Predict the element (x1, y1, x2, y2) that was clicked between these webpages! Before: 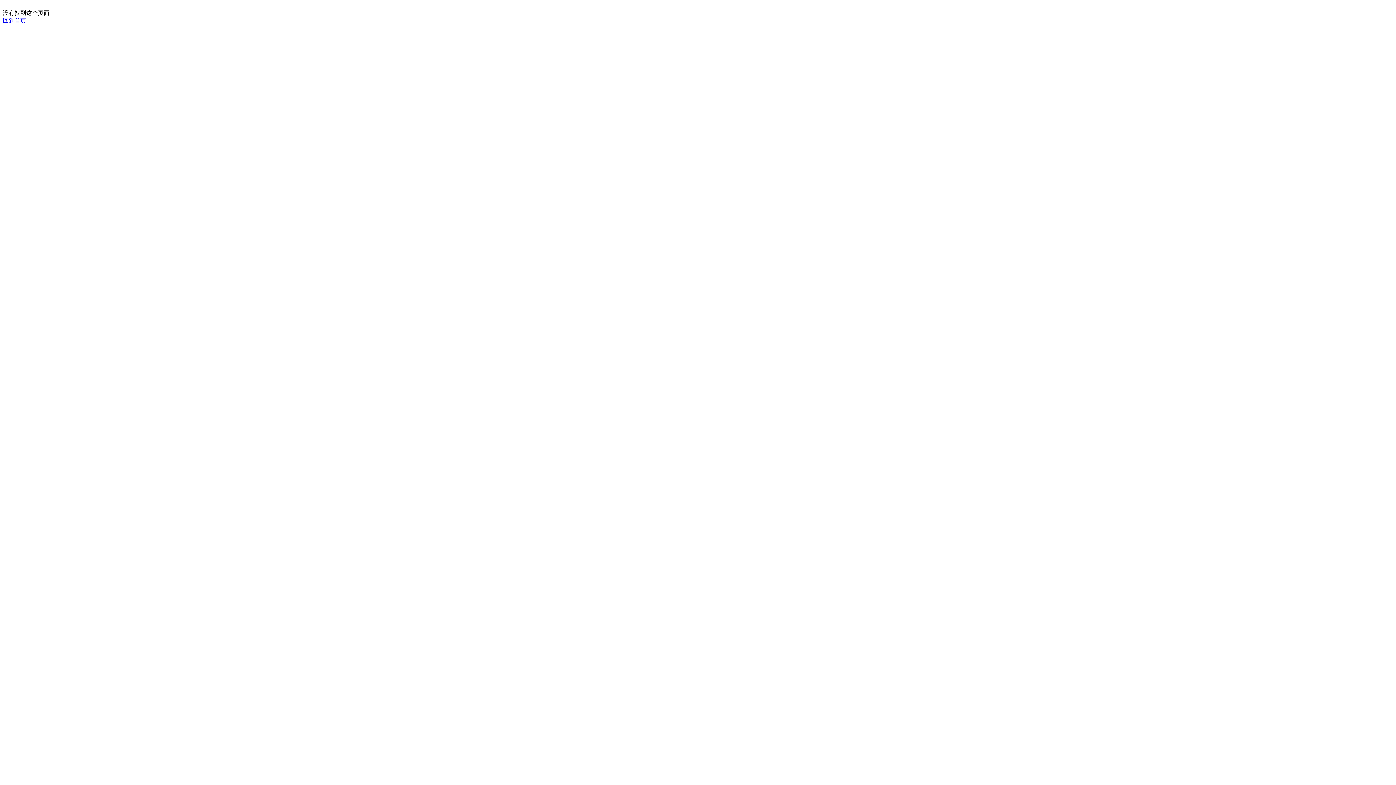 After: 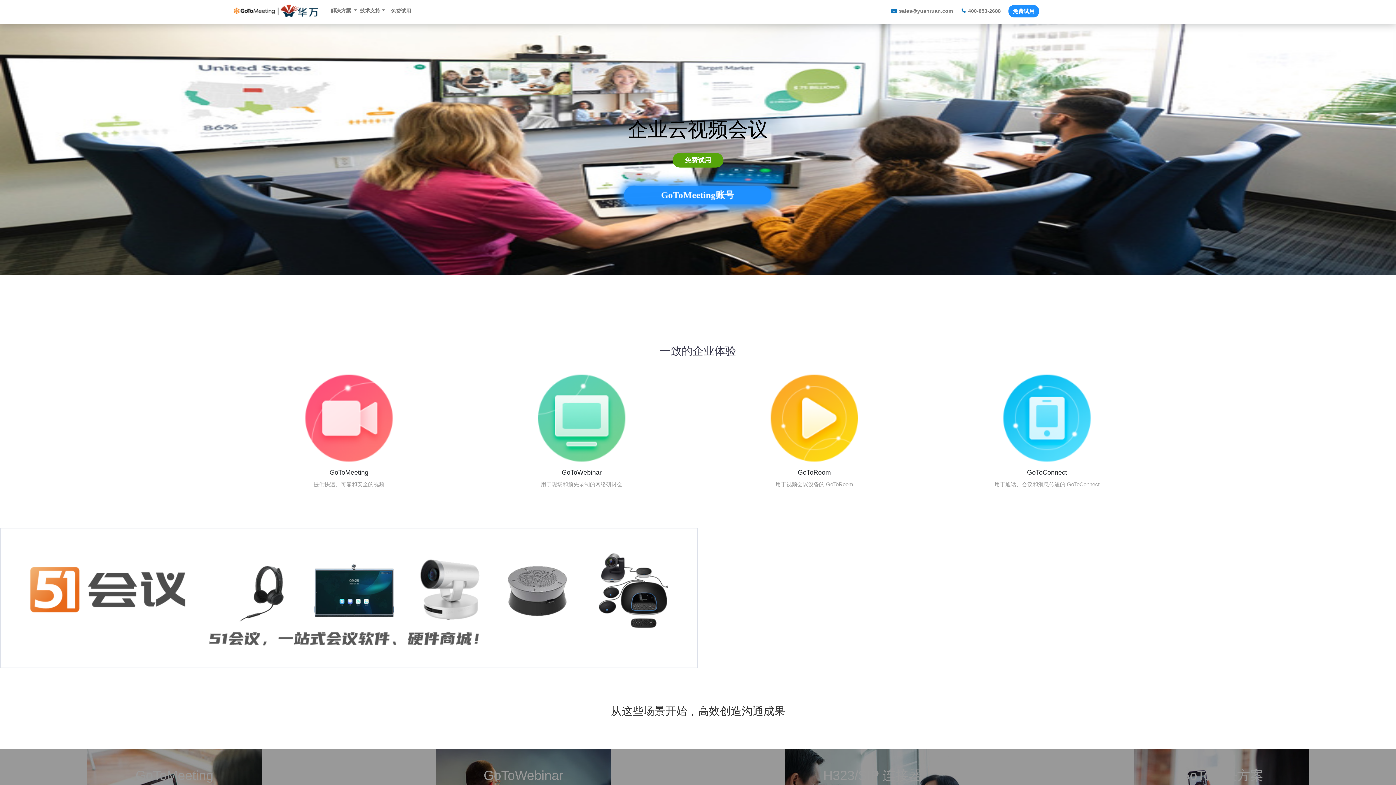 Action: bbox: (2, 17, 26, 23) label: 回到首页